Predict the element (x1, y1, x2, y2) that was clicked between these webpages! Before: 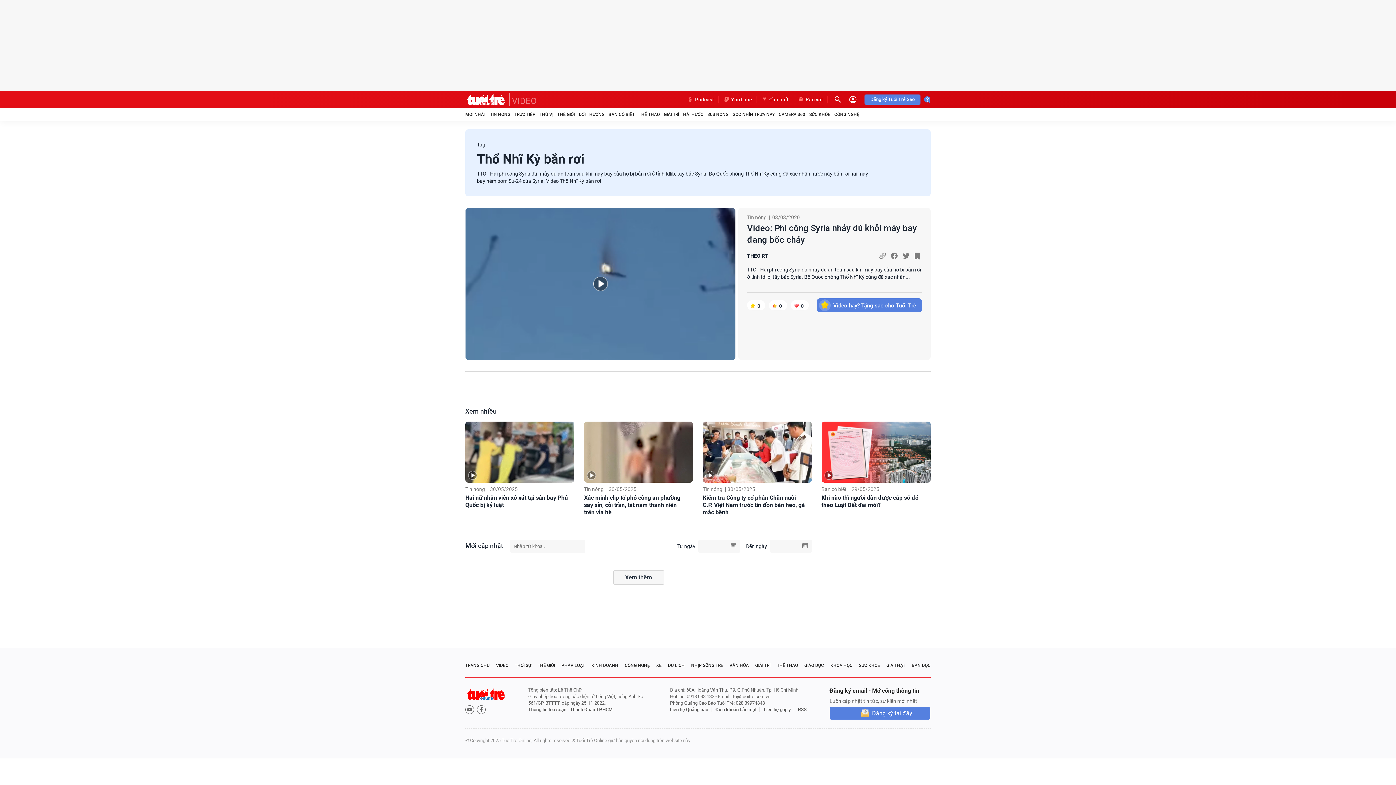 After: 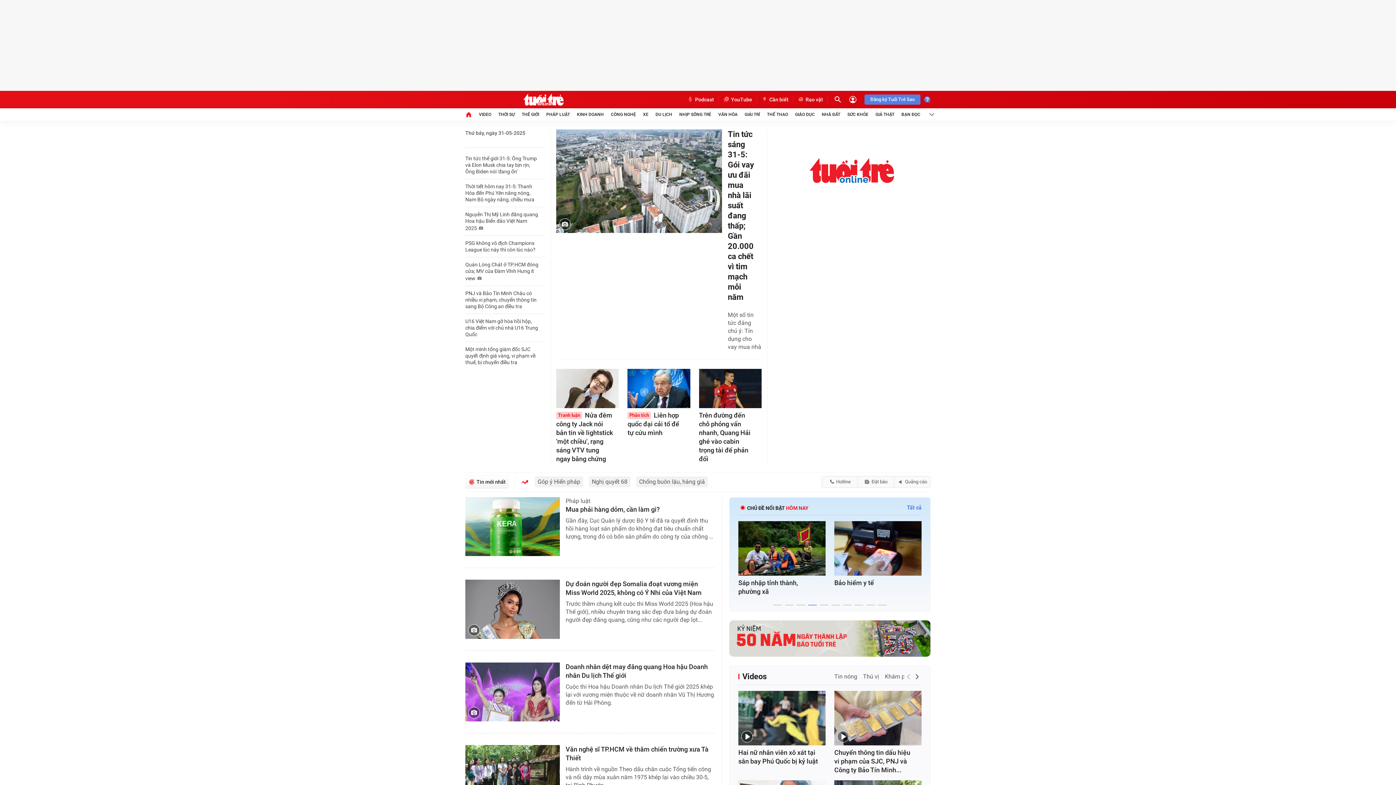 Action: bbox: (465, 687, 506, 701)